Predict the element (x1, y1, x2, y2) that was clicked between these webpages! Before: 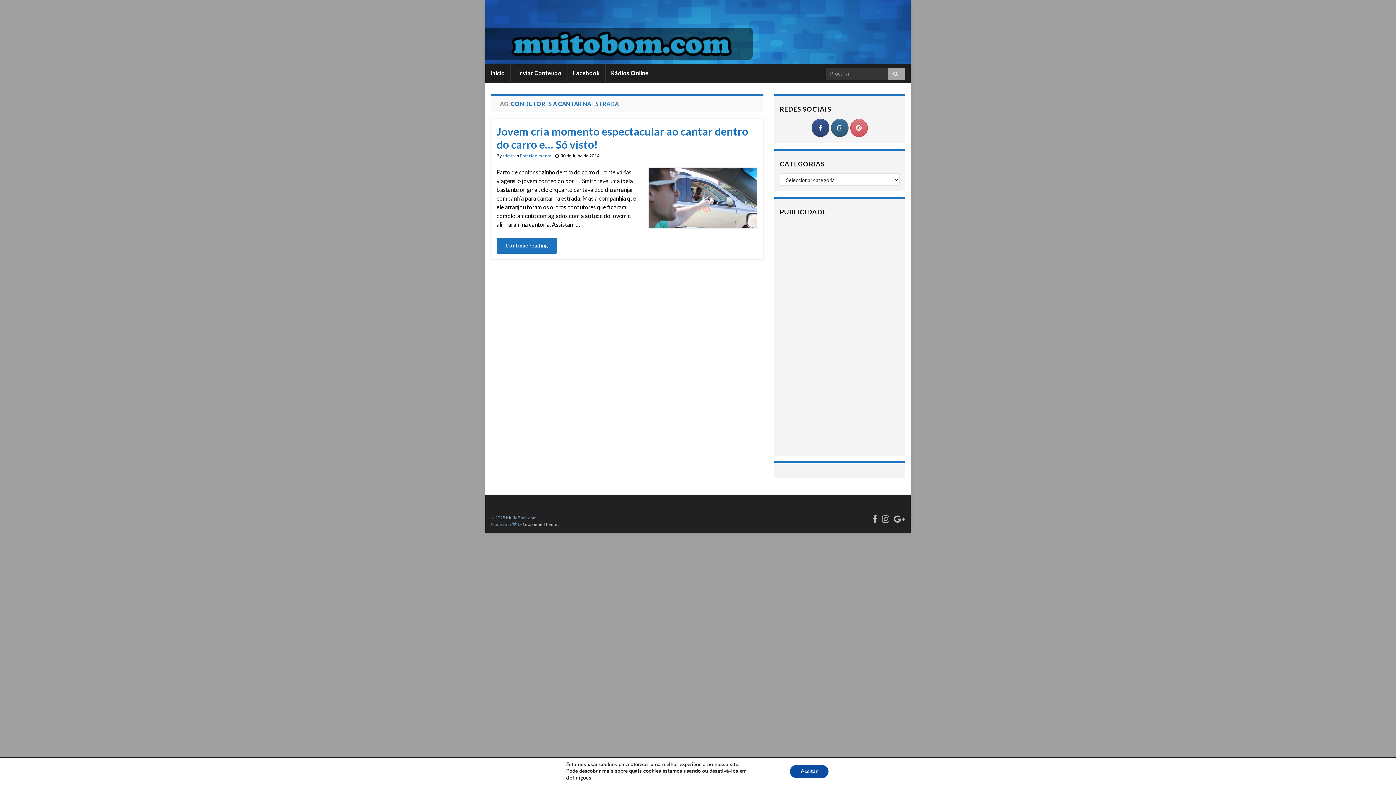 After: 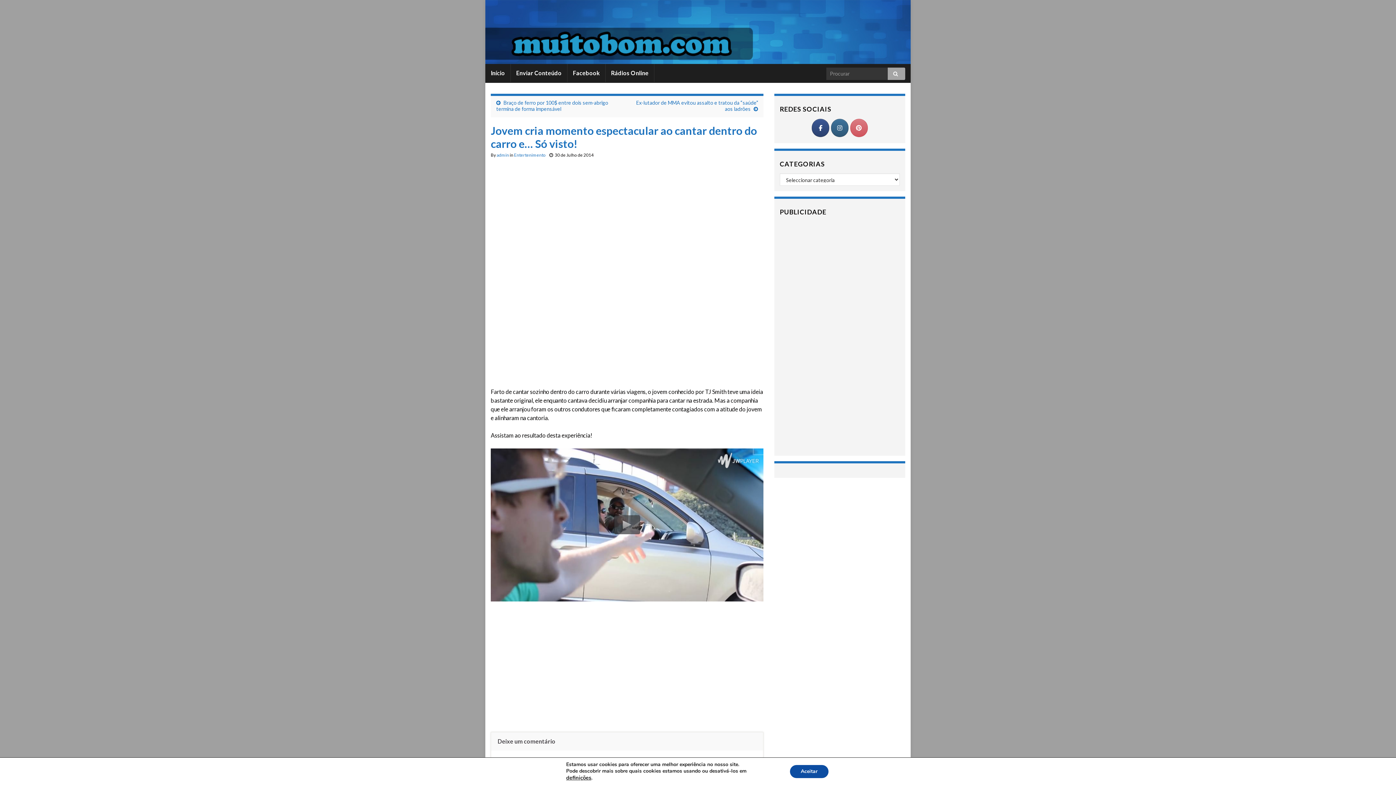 Action: bbox: (496, 237, 557, 253) label: Continue reading